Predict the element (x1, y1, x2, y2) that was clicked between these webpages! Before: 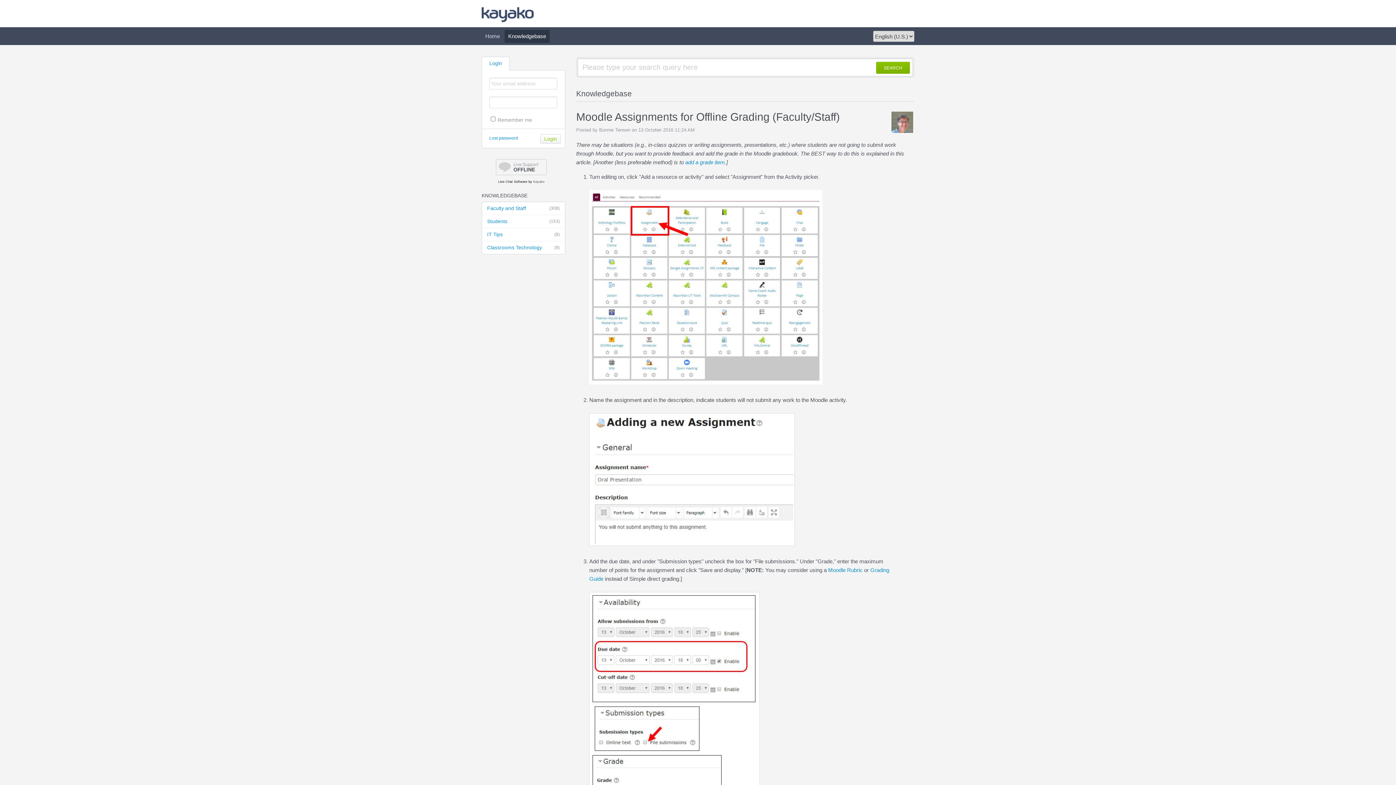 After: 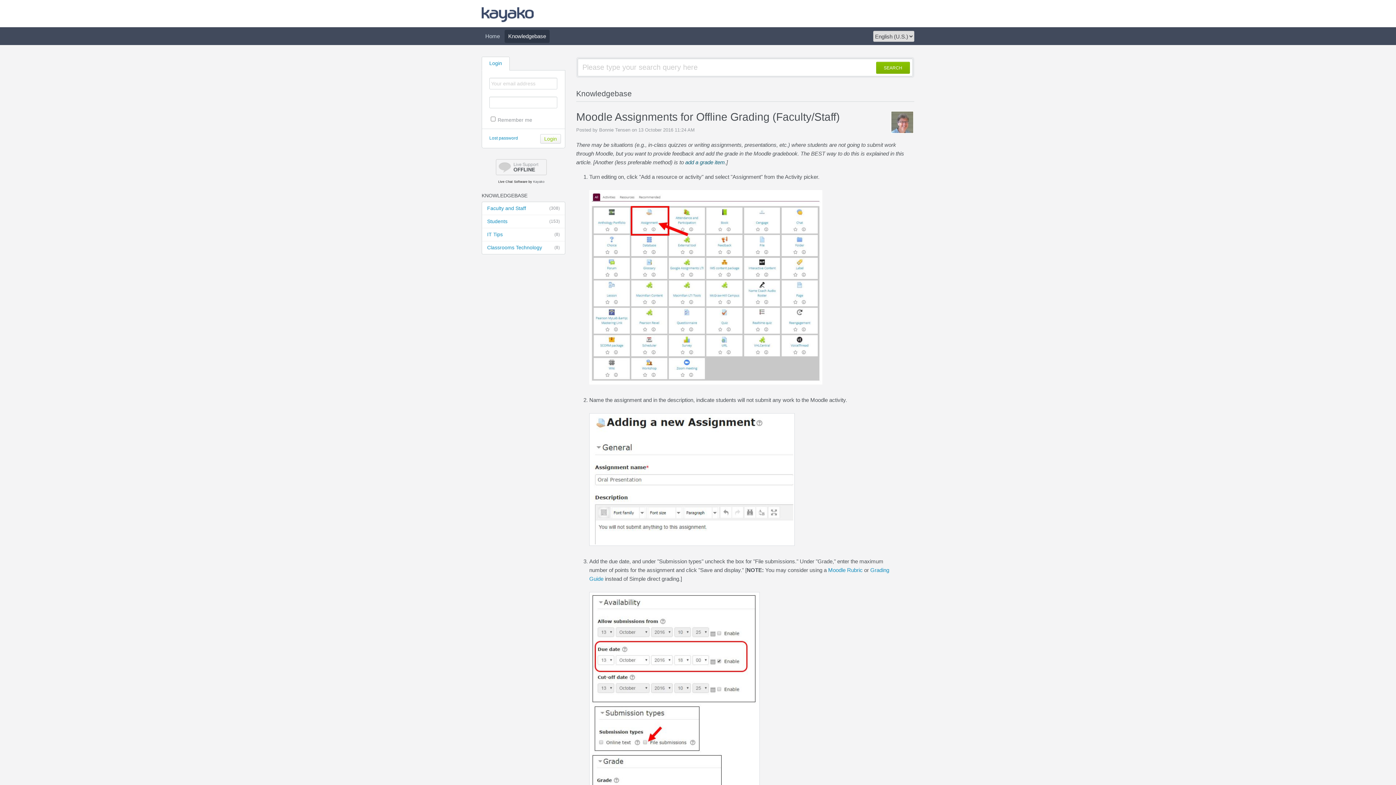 Action: bbox: (685, 159, 725, 165) label: add a grade item